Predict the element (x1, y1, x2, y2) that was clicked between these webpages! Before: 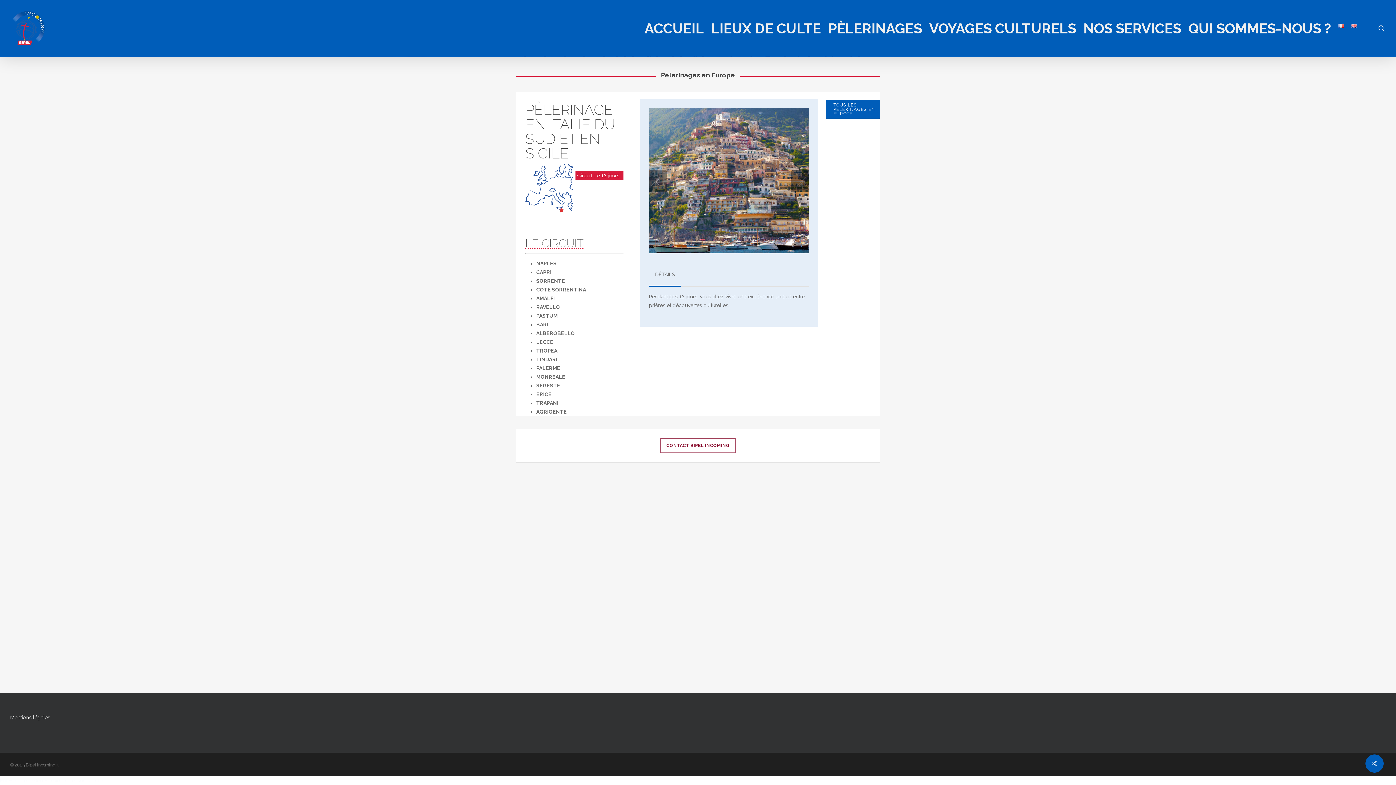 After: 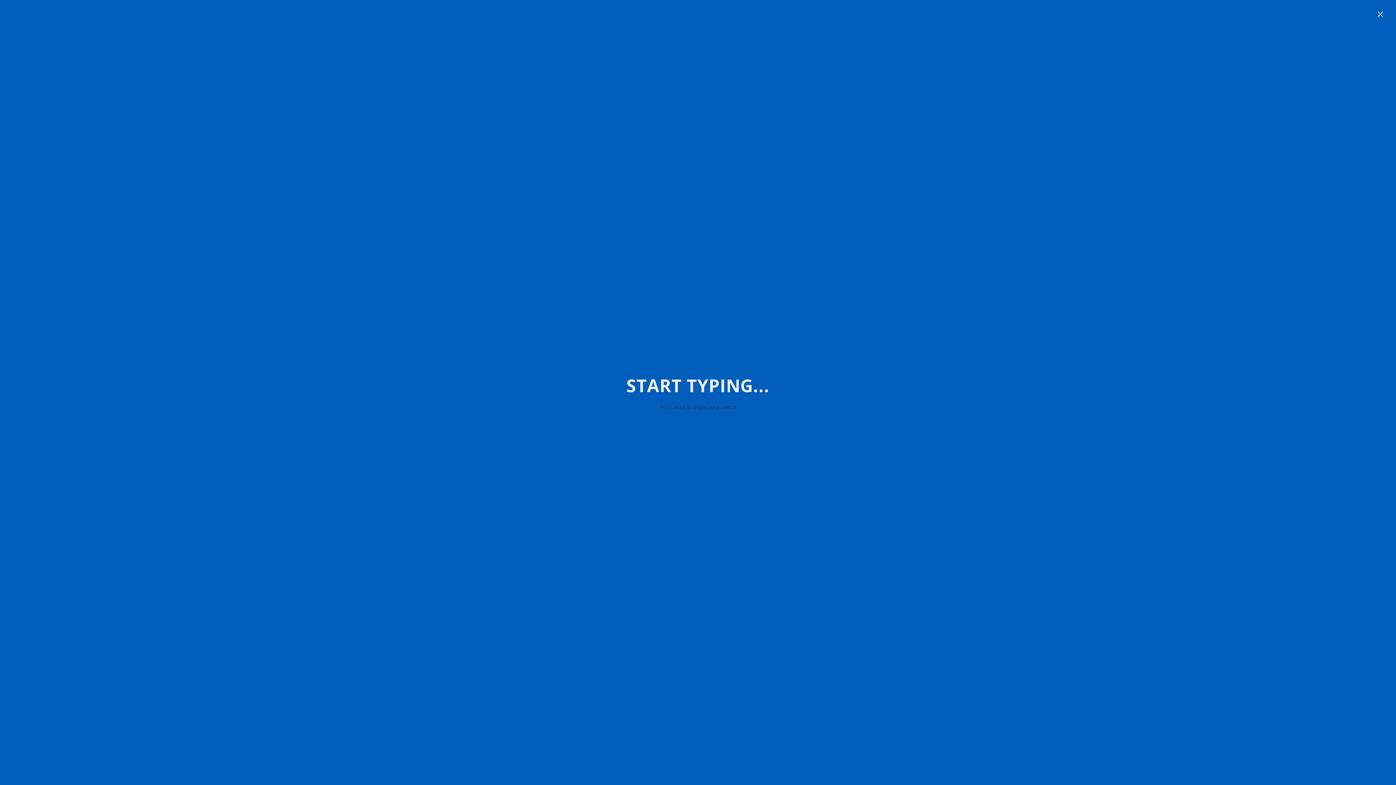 Action: bbox: (1369, 0, 1396, 56) label: search